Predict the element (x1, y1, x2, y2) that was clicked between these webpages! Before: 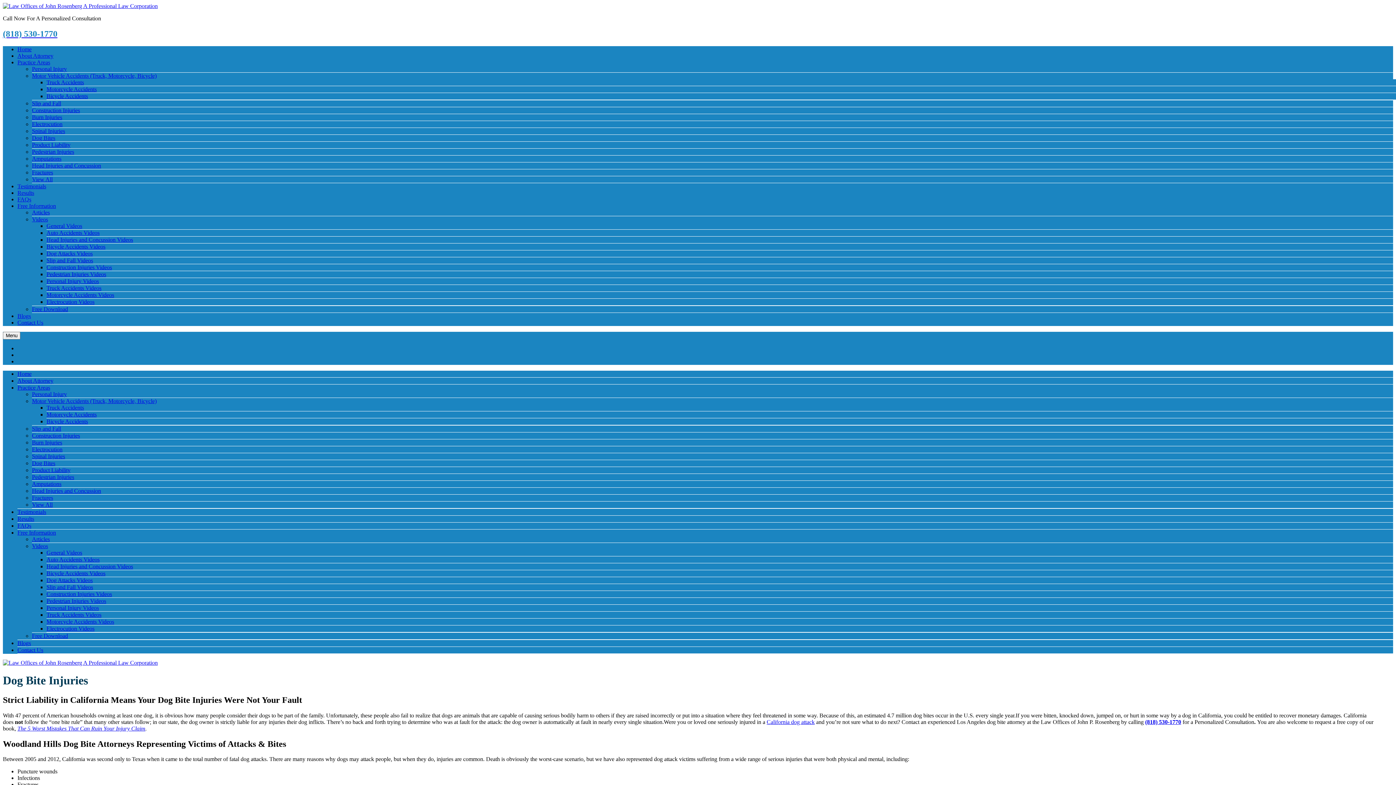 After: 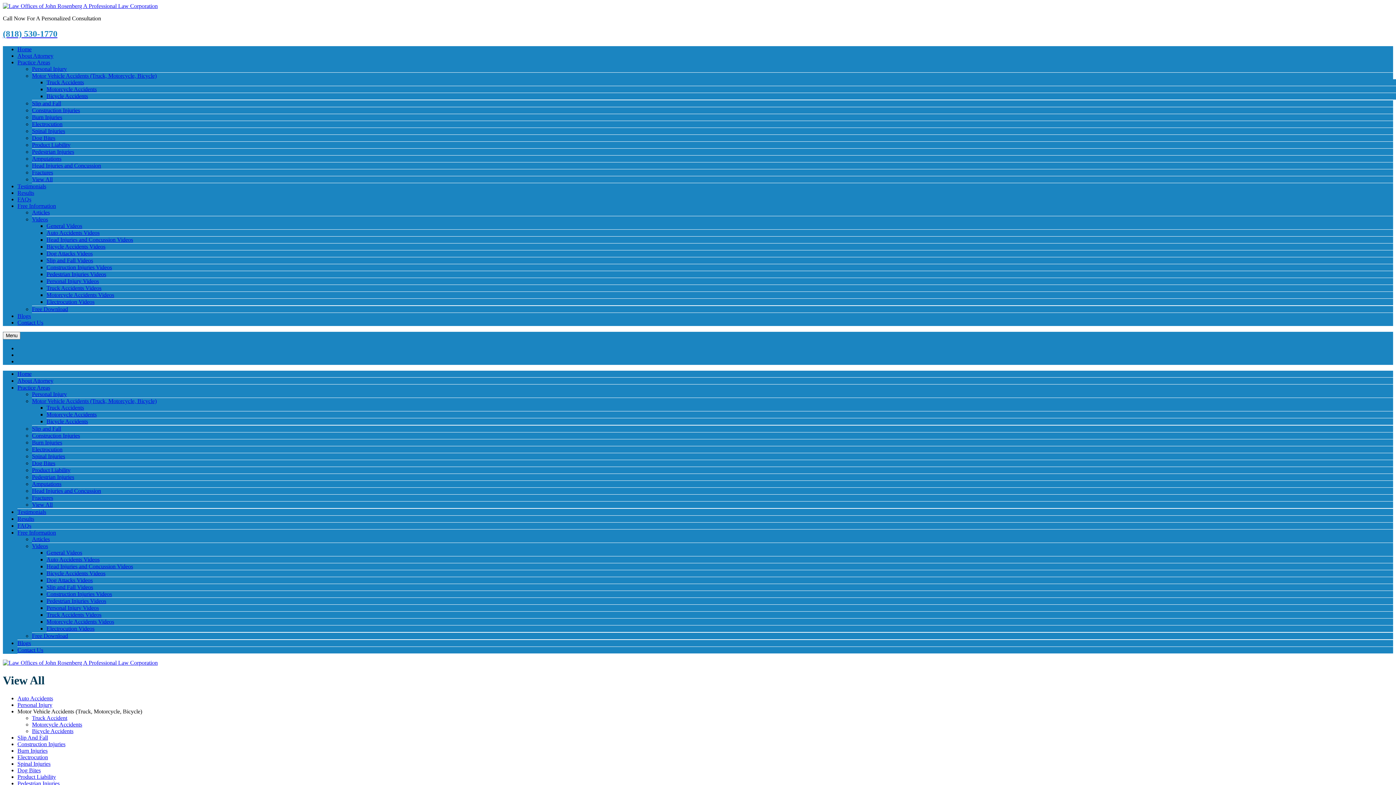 Action: bbox: (32, 176, 52, 182) label: View All